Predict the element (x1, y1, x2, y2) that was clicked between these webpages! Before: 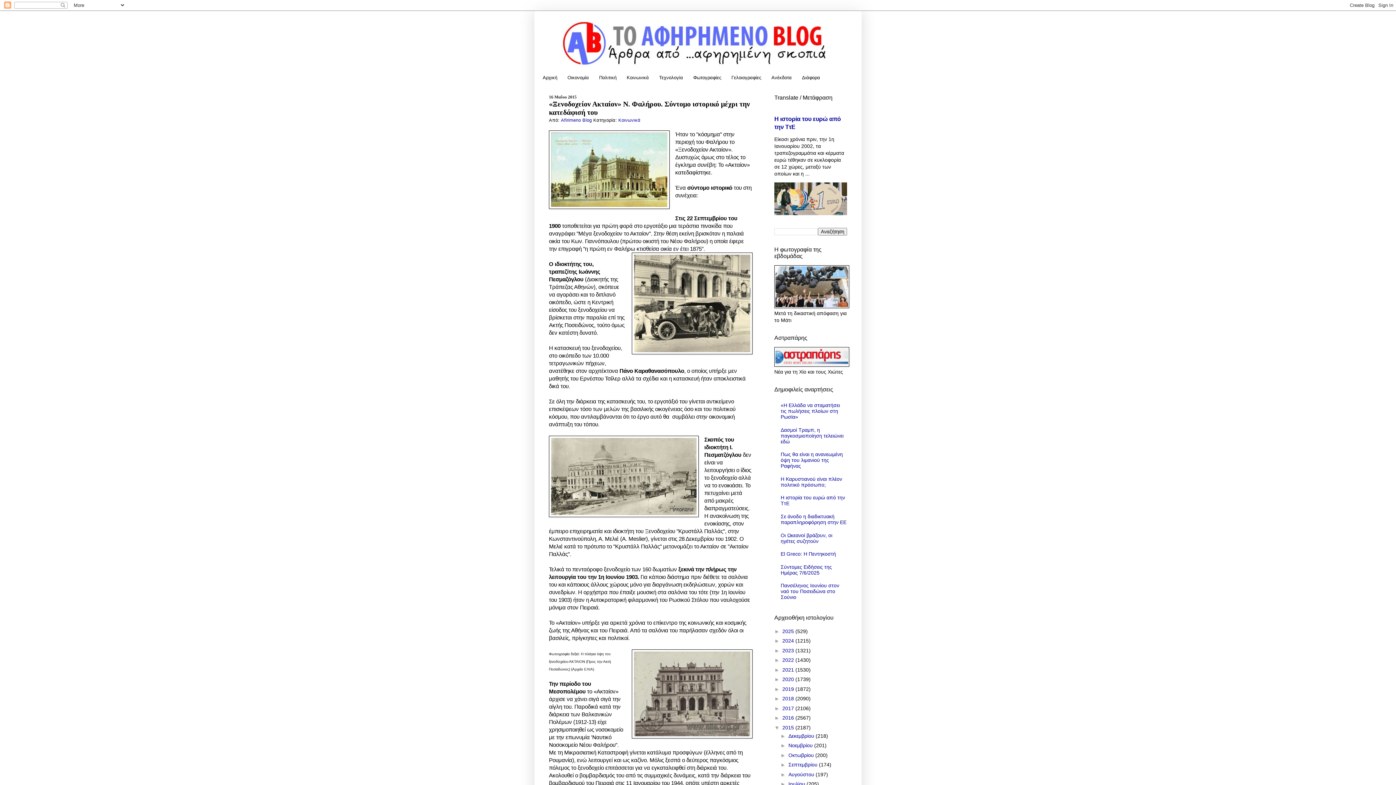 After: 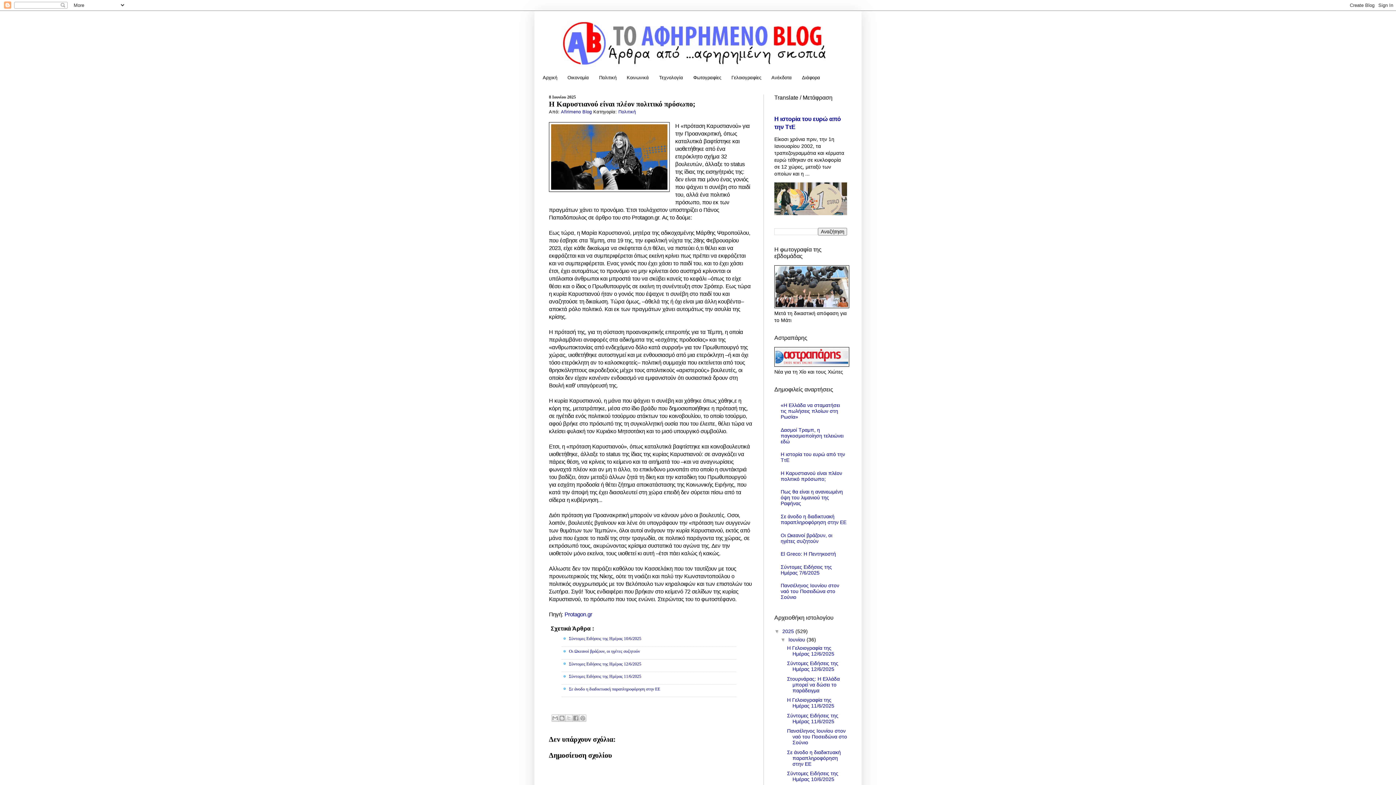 Action: bbox: (780, 476, 842, 487) label: Η Καρυστιανού είναι πλέον πολιτικό πρόσωπο;